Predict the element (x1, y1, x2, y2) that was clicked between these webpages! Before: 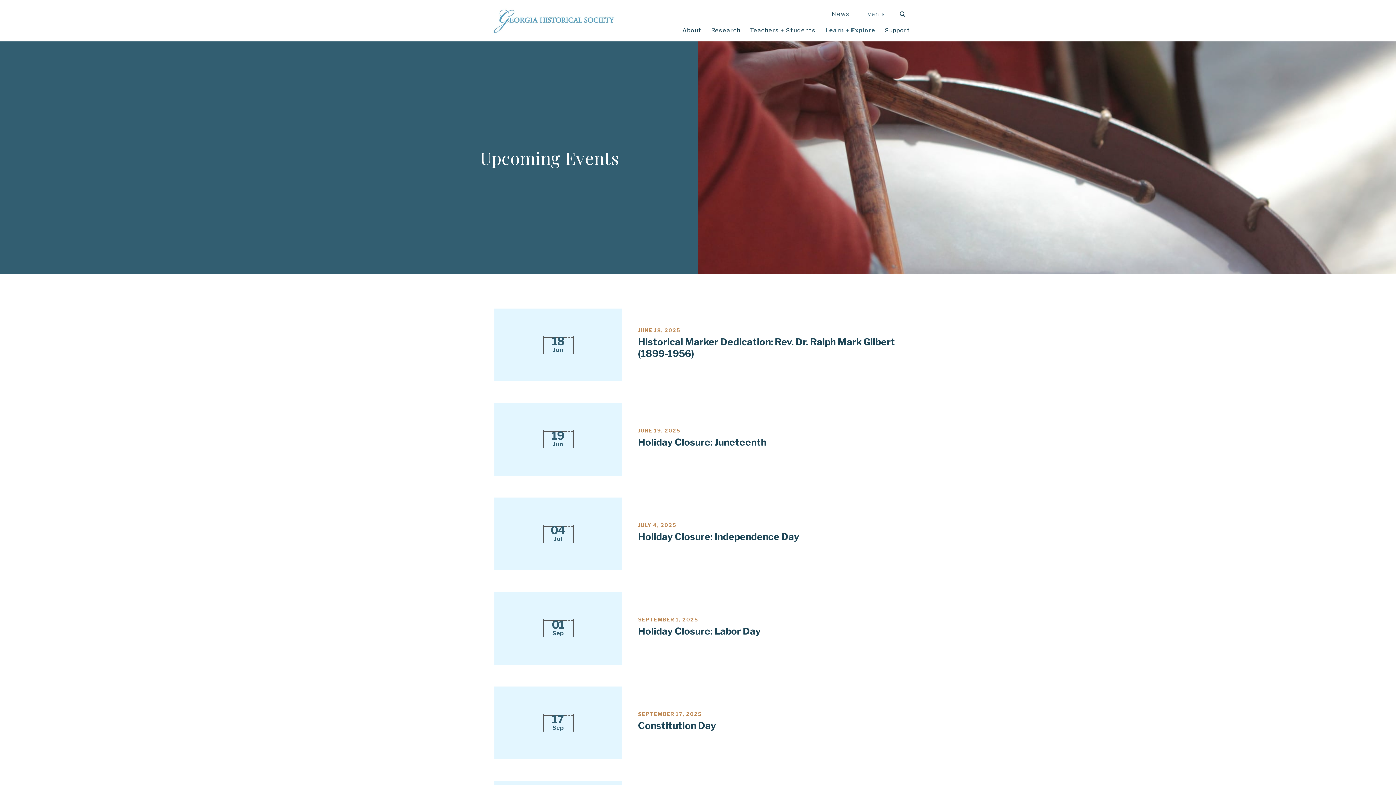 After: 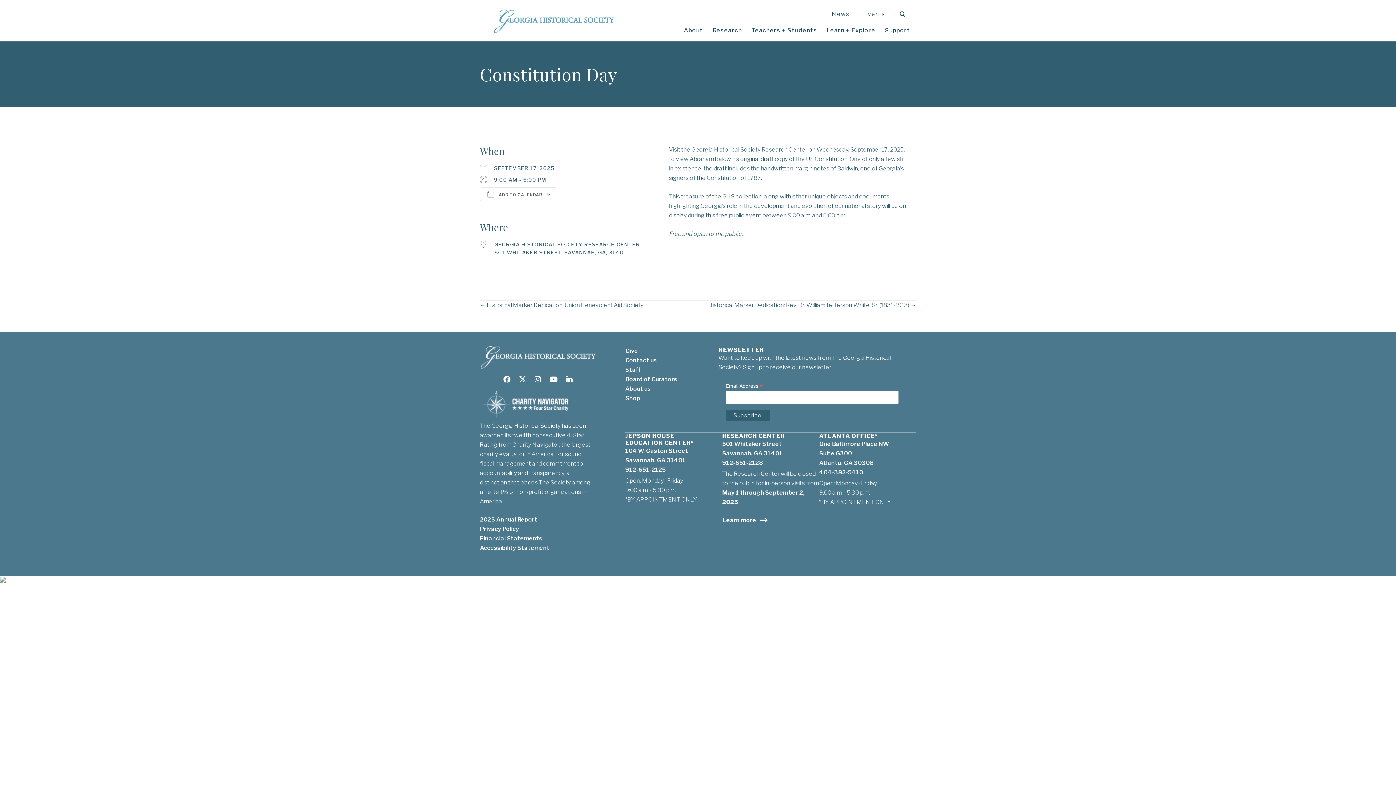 Action: bbox: (638, 720, 716, 731) label: Constitution Day